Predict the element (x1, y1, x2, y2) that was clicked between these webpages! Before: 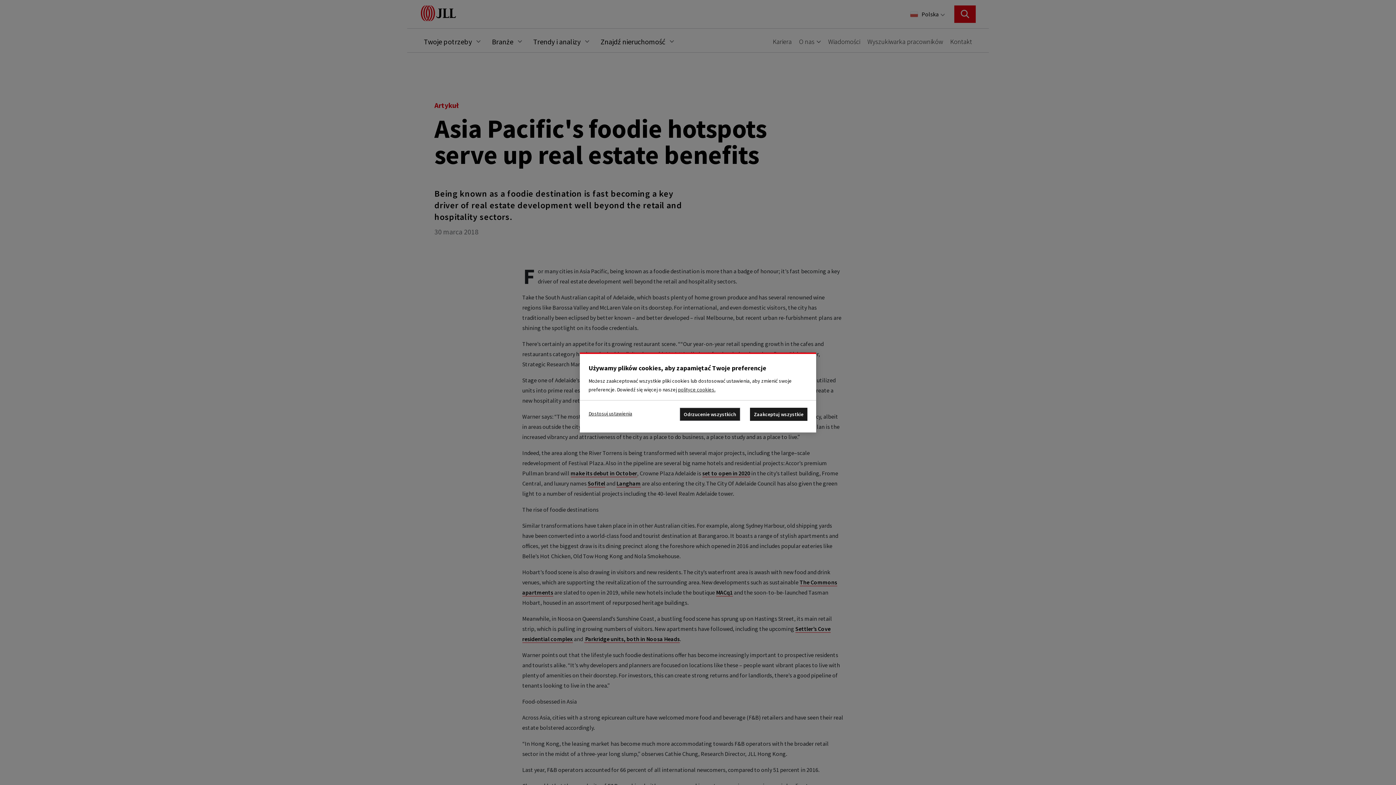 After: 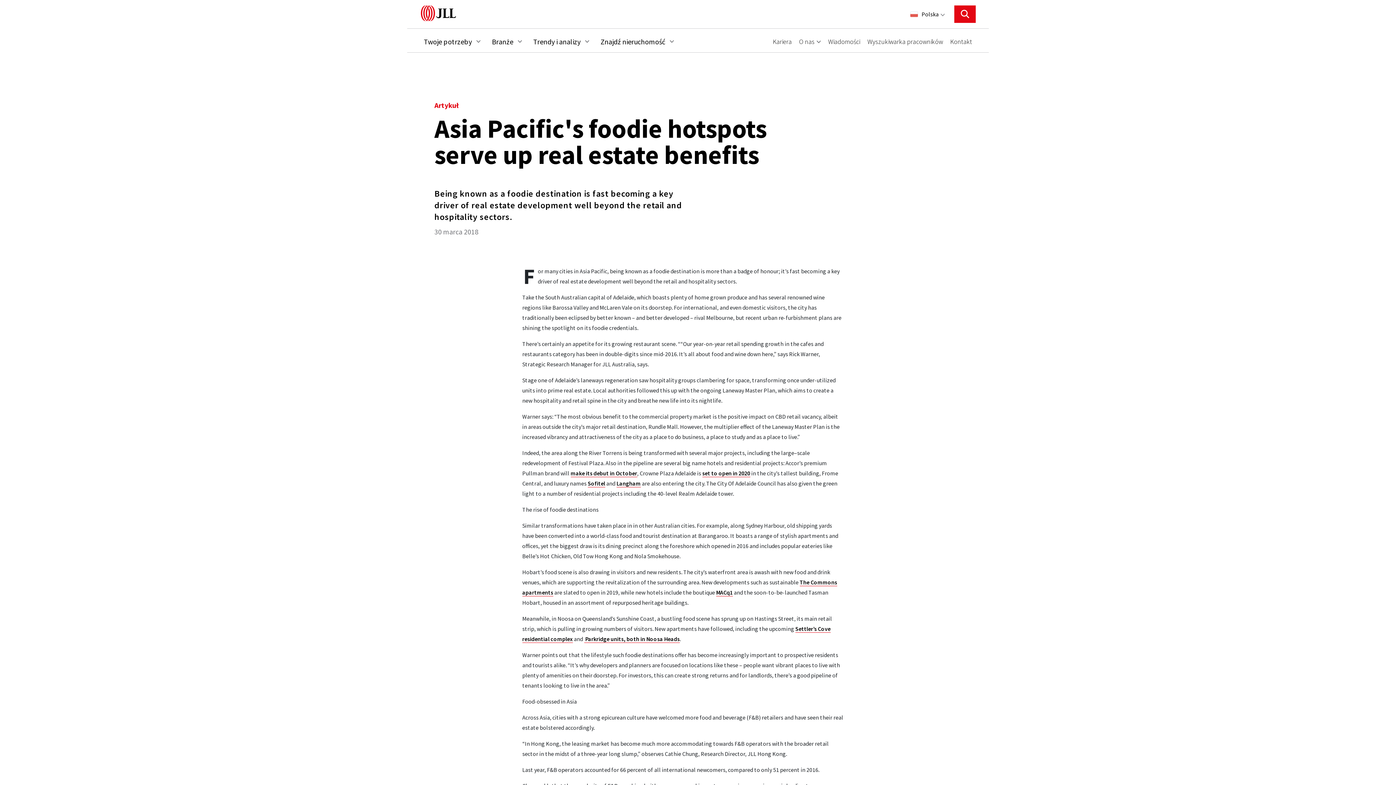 Action: label: Accept All Cookies bbox: (750, 408, 807, 421)